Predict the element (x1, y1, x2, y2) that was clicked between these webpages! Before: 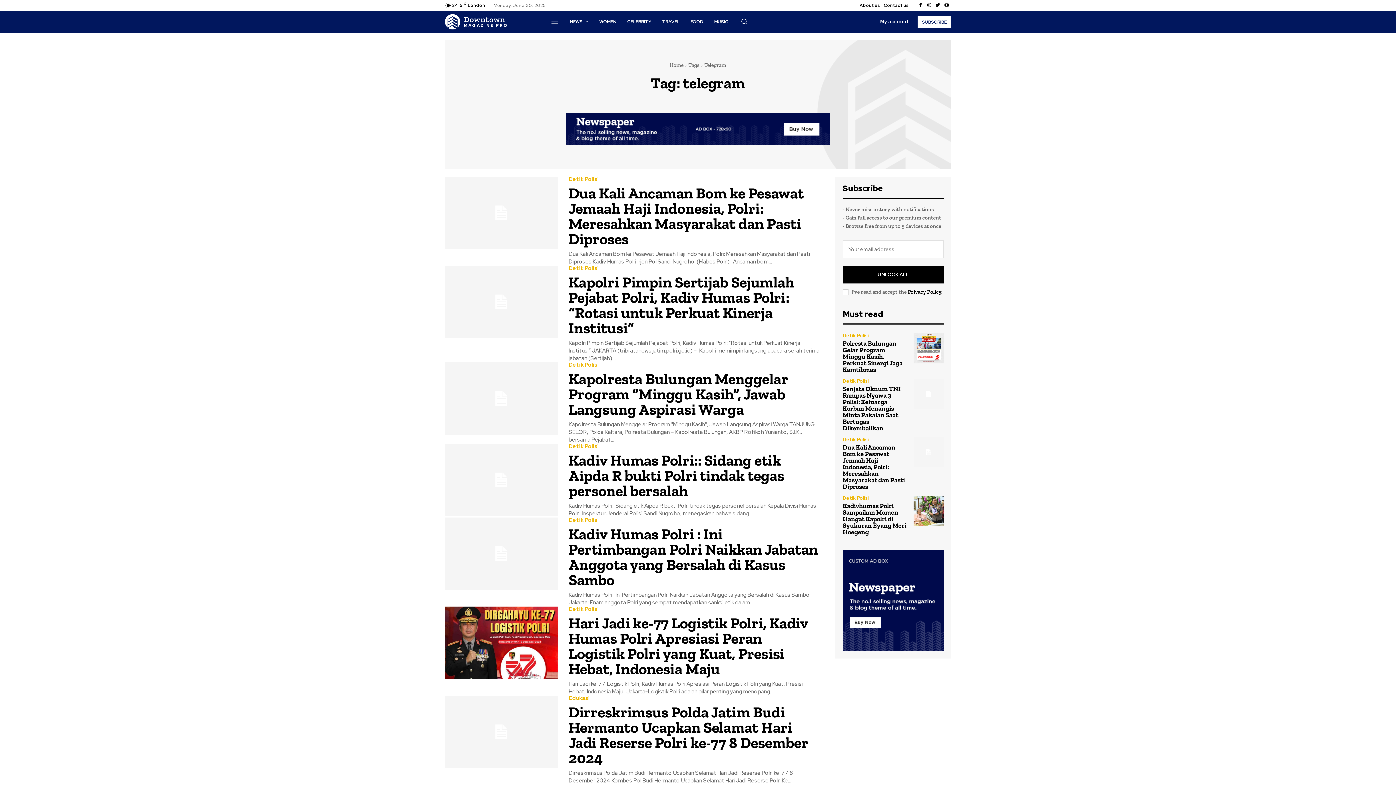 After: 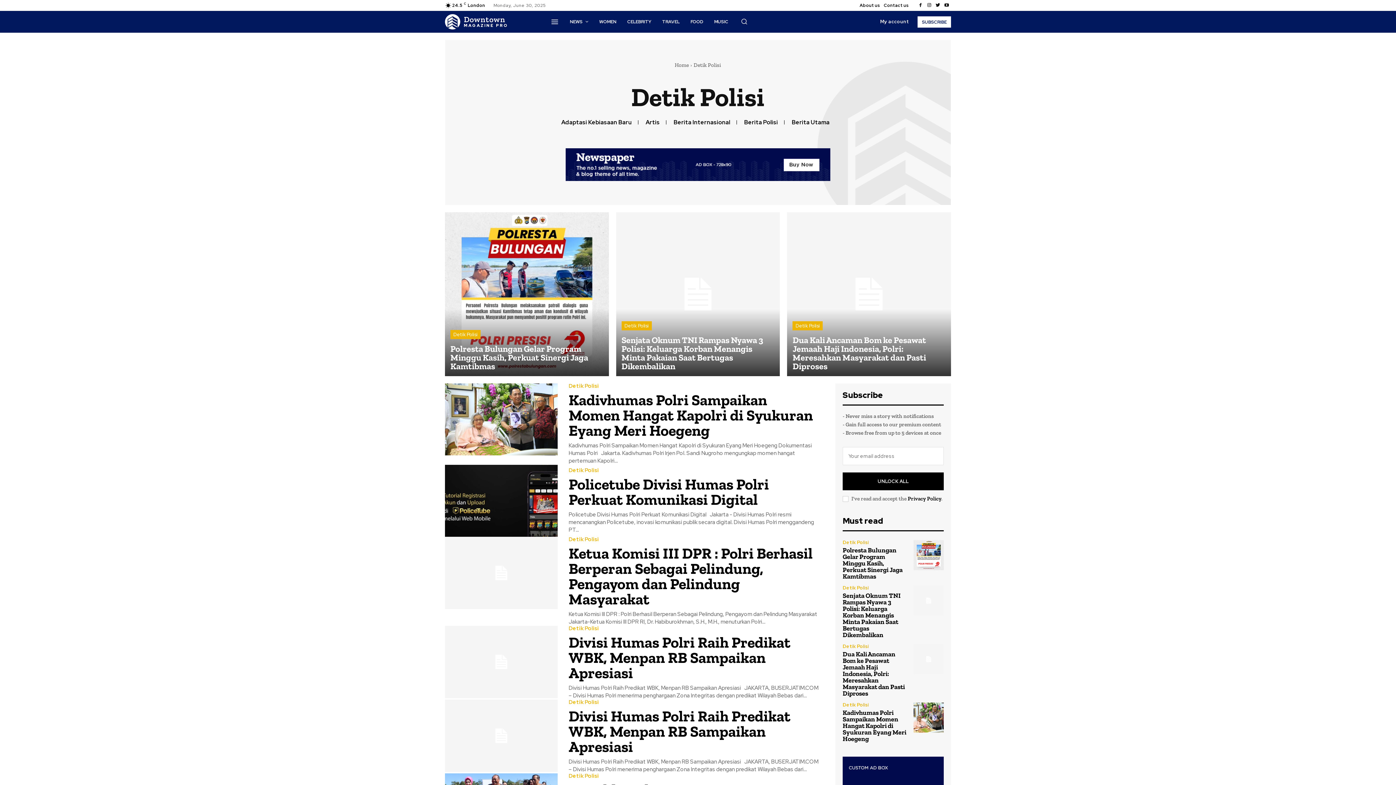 Action: bbox: (568, 176, 598, 182) label: Detik Polisi